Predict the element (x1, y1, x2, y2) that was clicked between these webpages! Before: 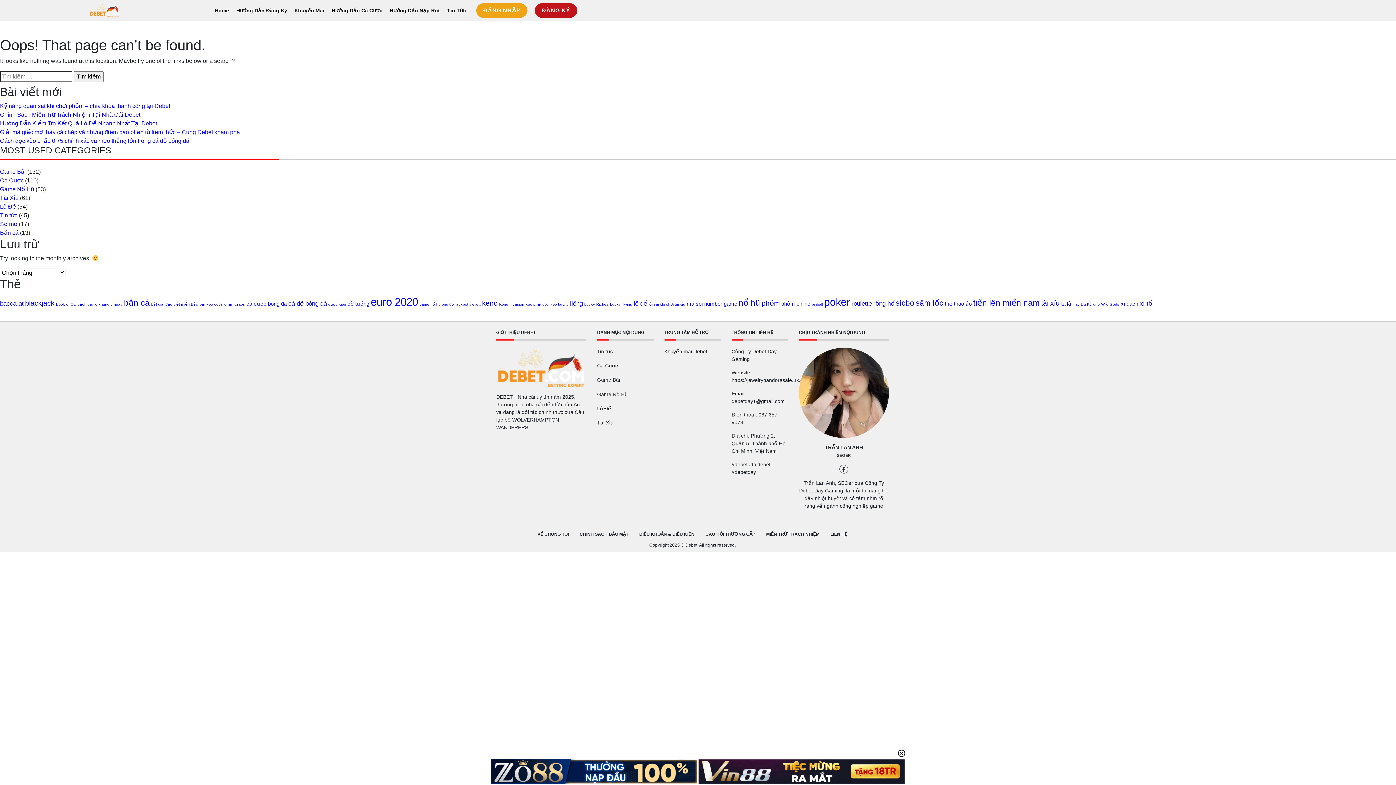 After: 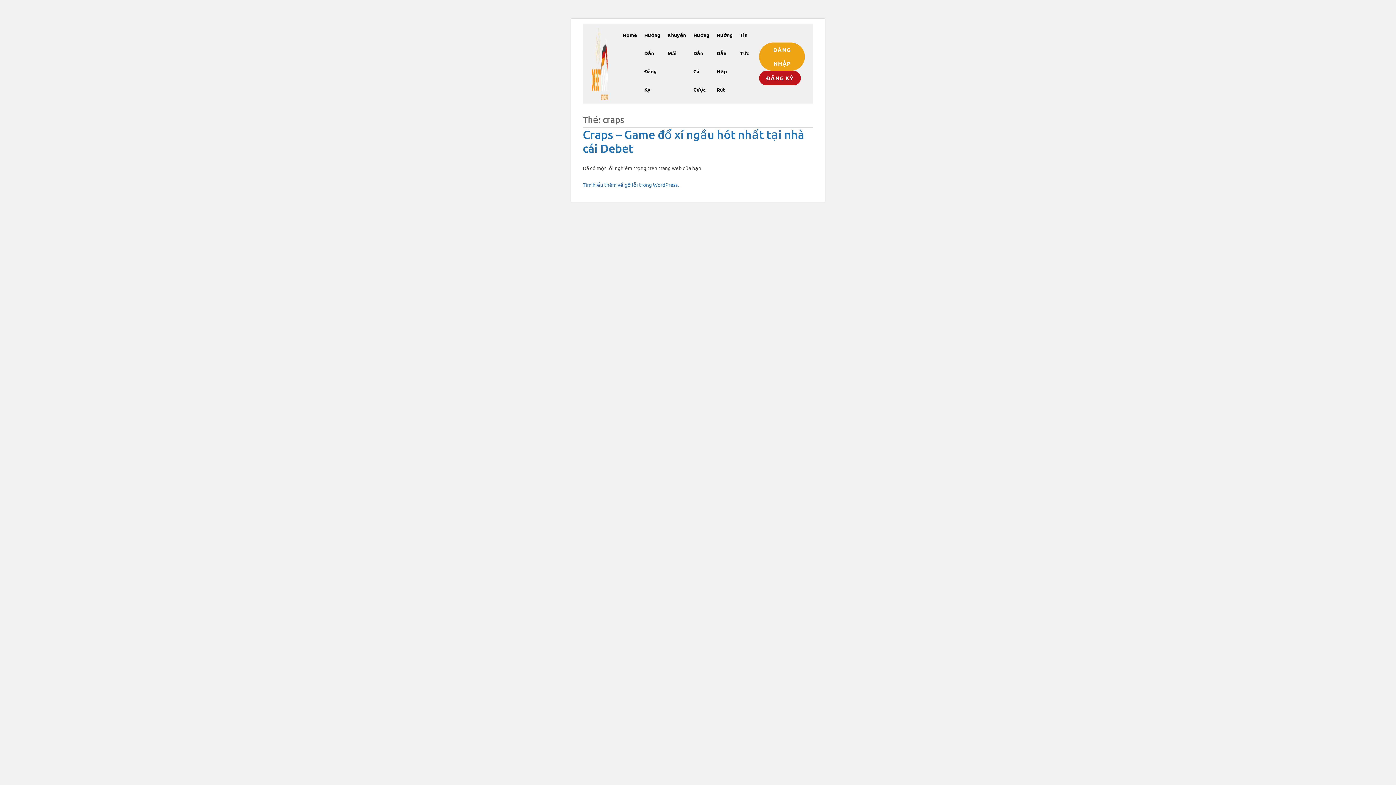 Action: label: craps (1 mục) bbox: (234, 302, 245, 306)